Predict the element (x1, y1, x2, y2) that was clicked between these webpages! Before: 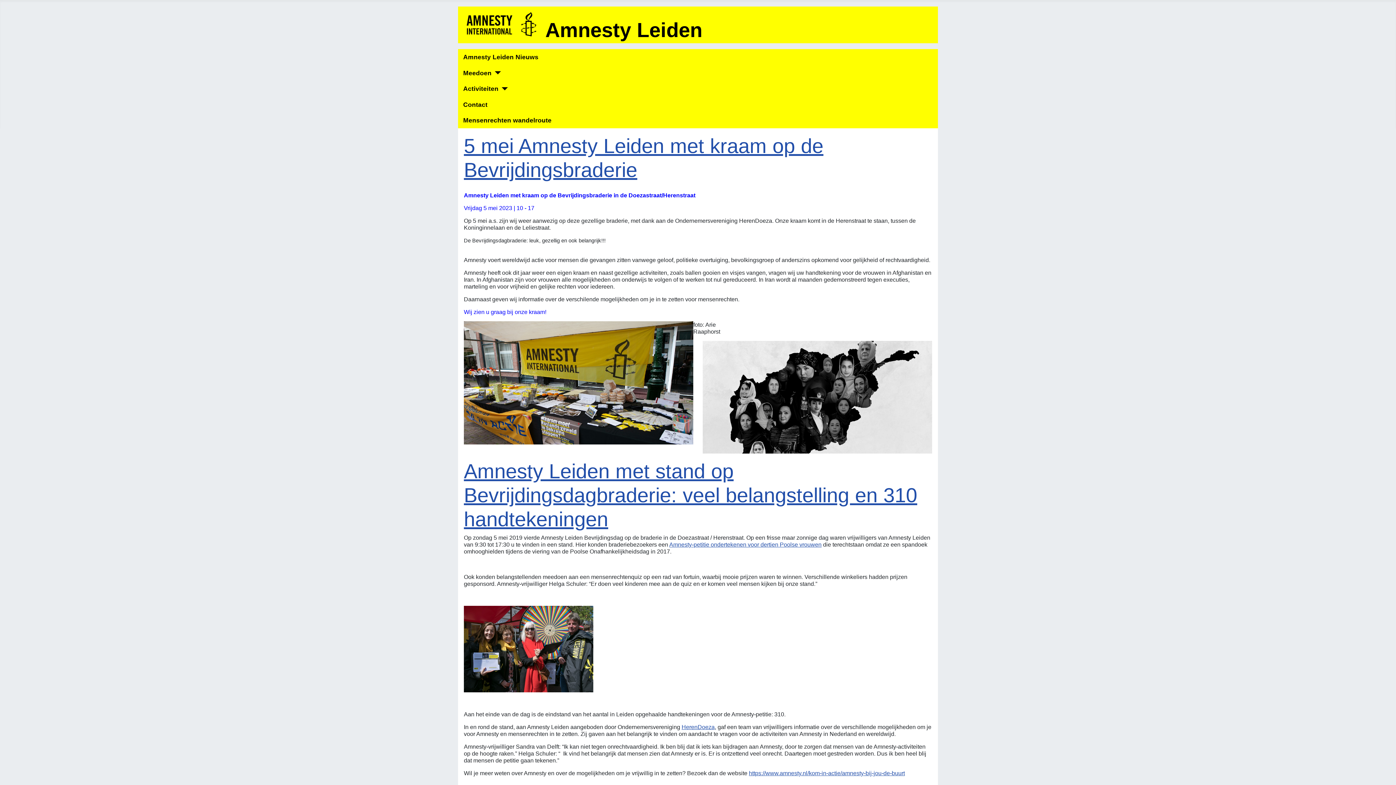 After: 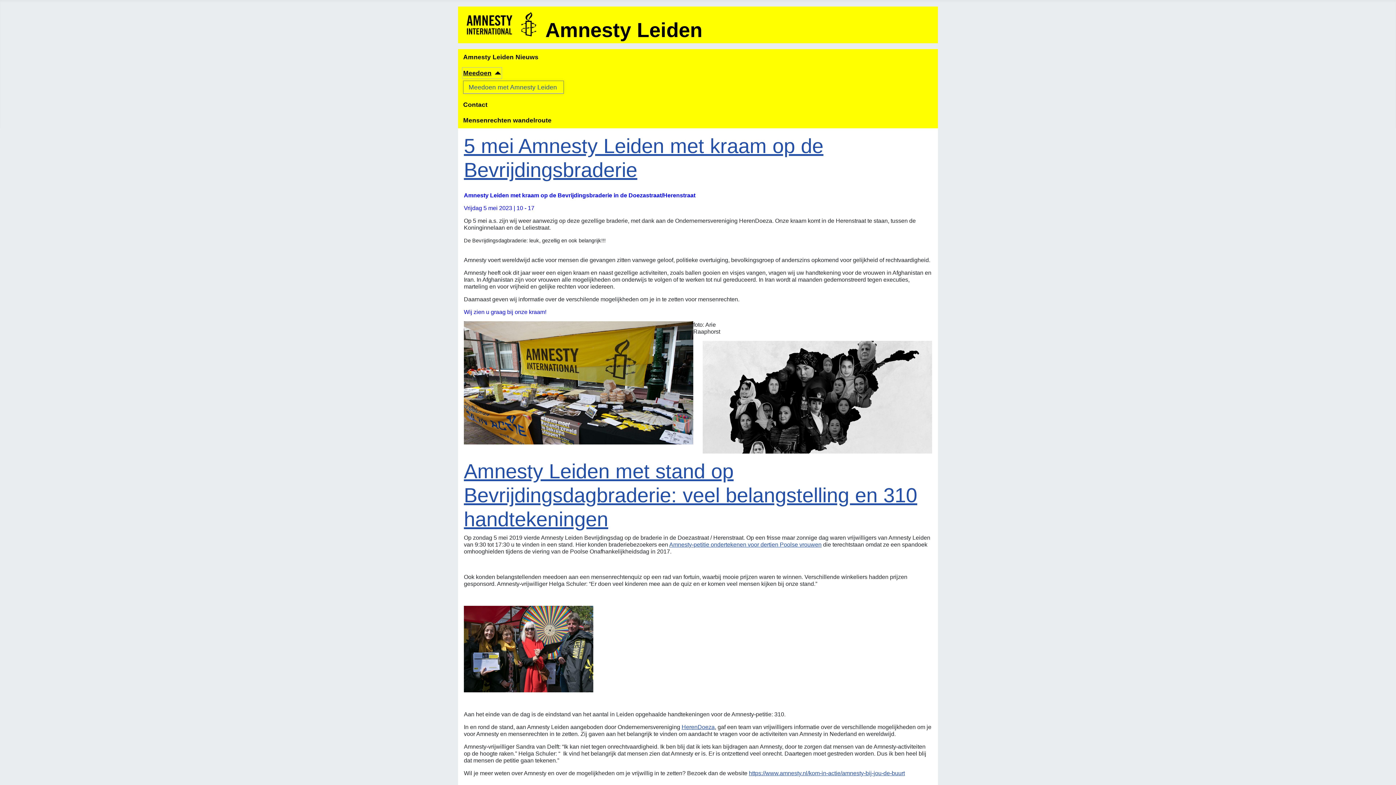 Action: label: Meedoen bbox: (463, 68, 501, 77)